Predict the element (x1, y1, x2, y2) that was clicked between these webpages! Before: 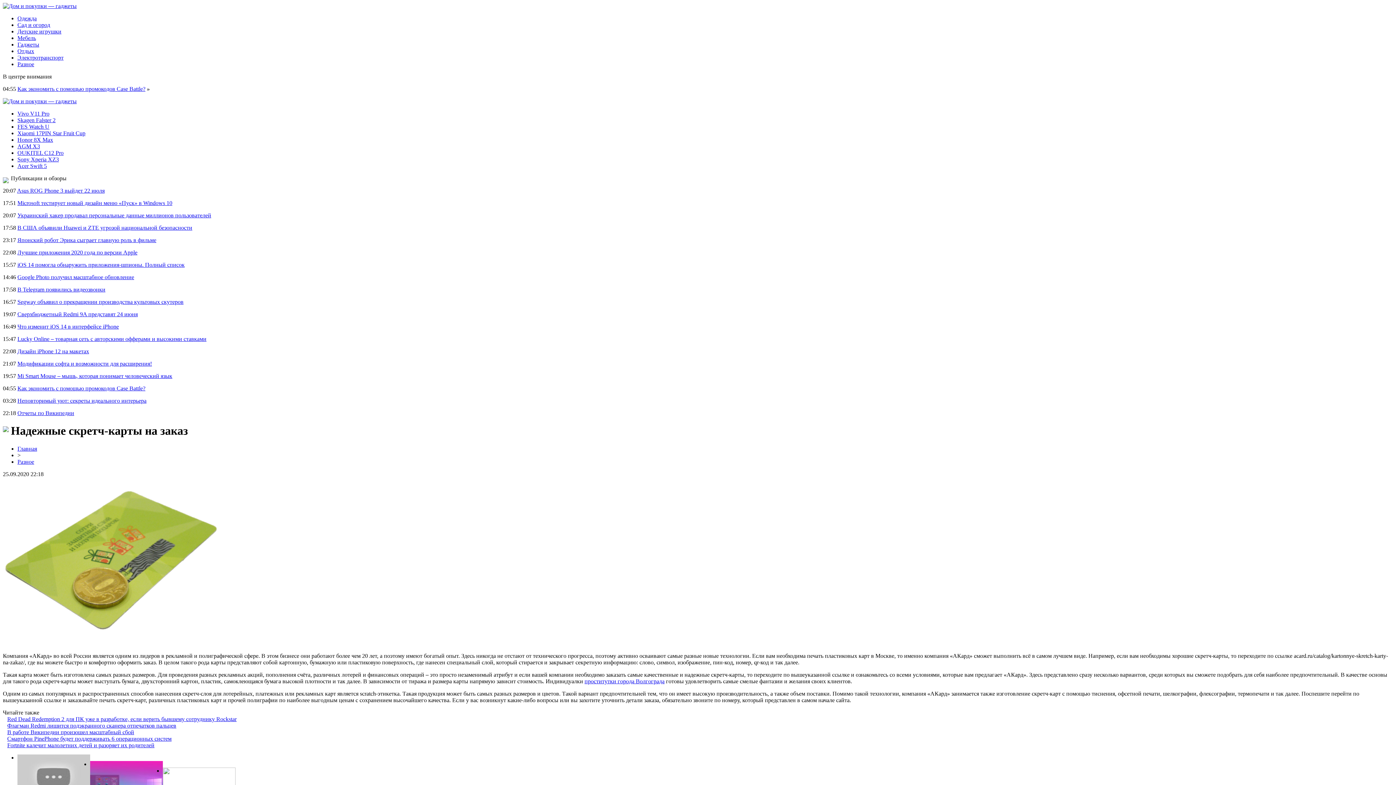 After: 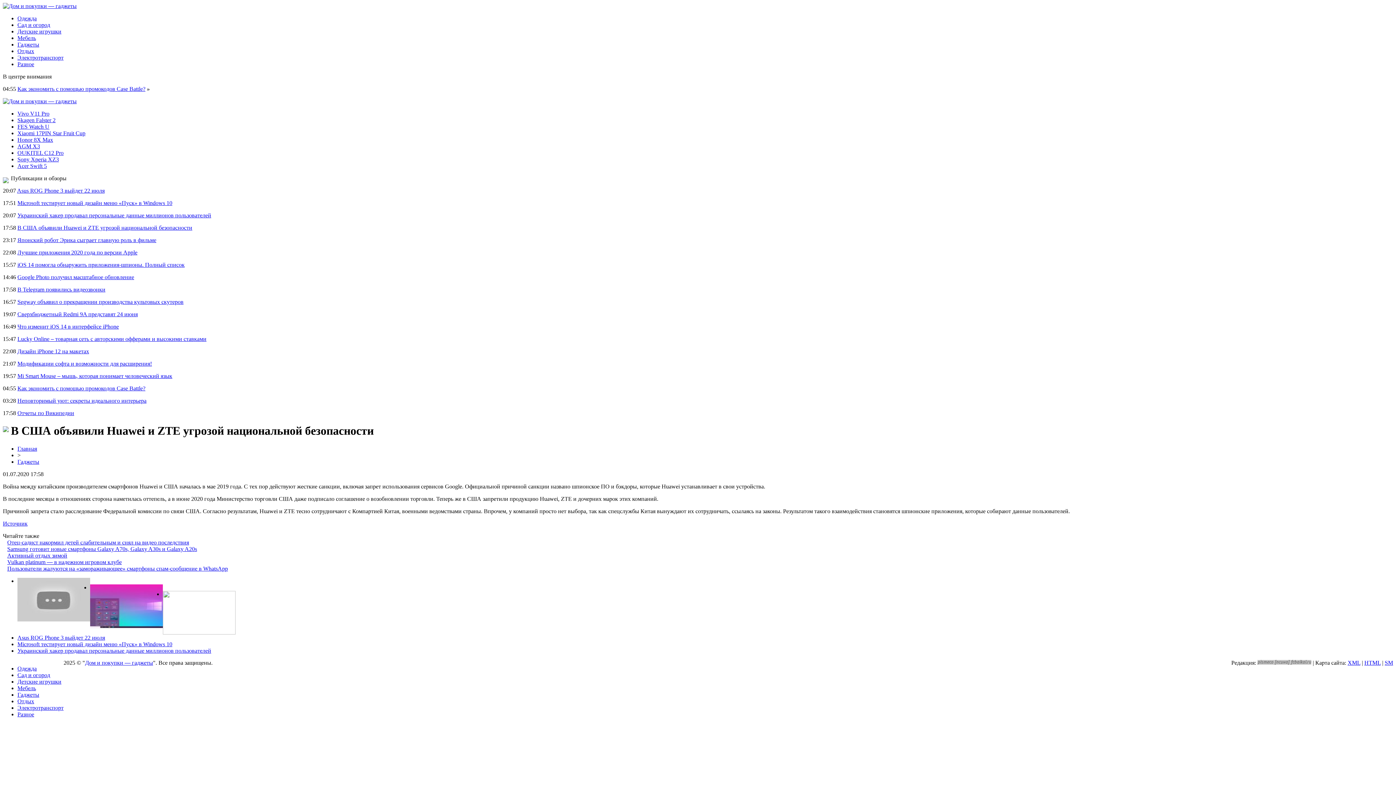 Action: bbox: (17, 224, 192, 230) label: В США объявили Huawei и ZTE угрозой национальной безопасности